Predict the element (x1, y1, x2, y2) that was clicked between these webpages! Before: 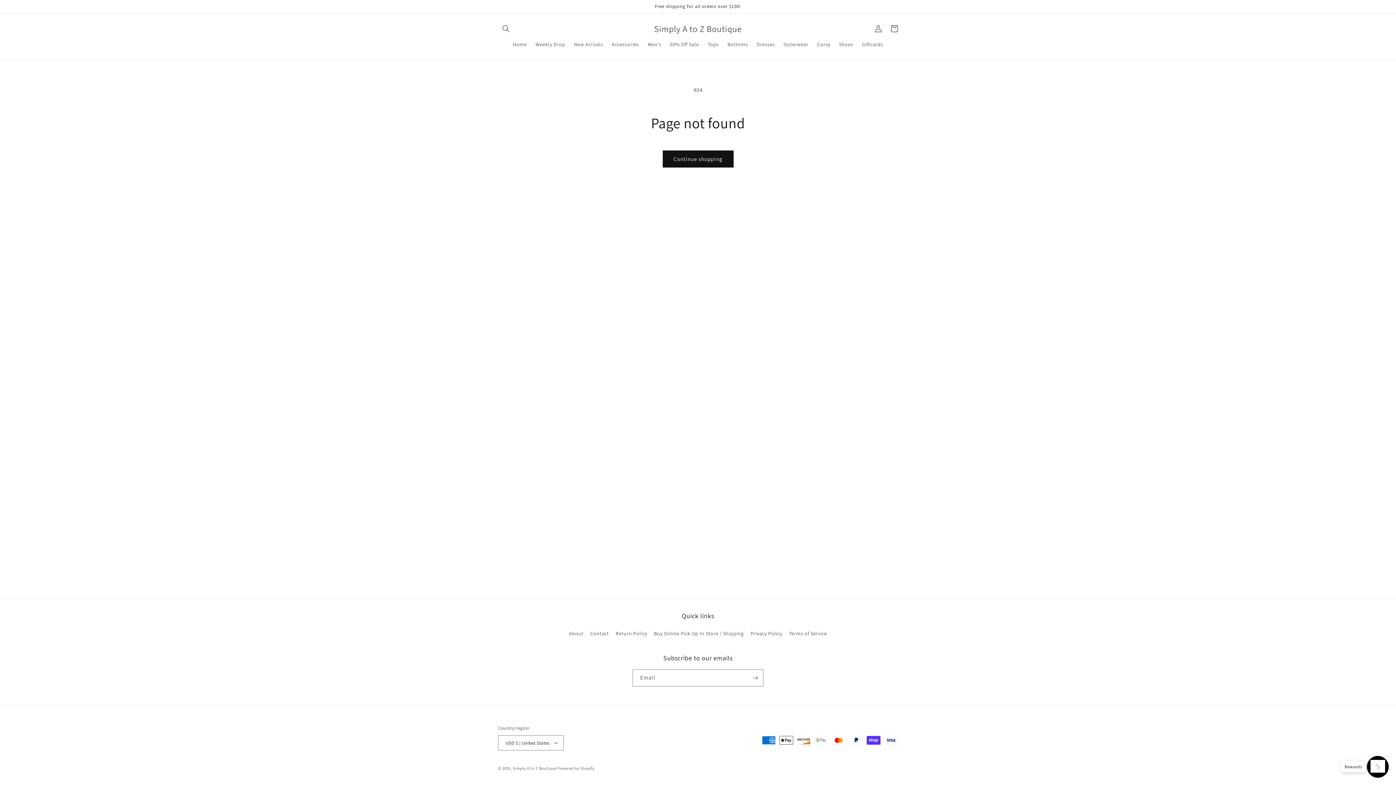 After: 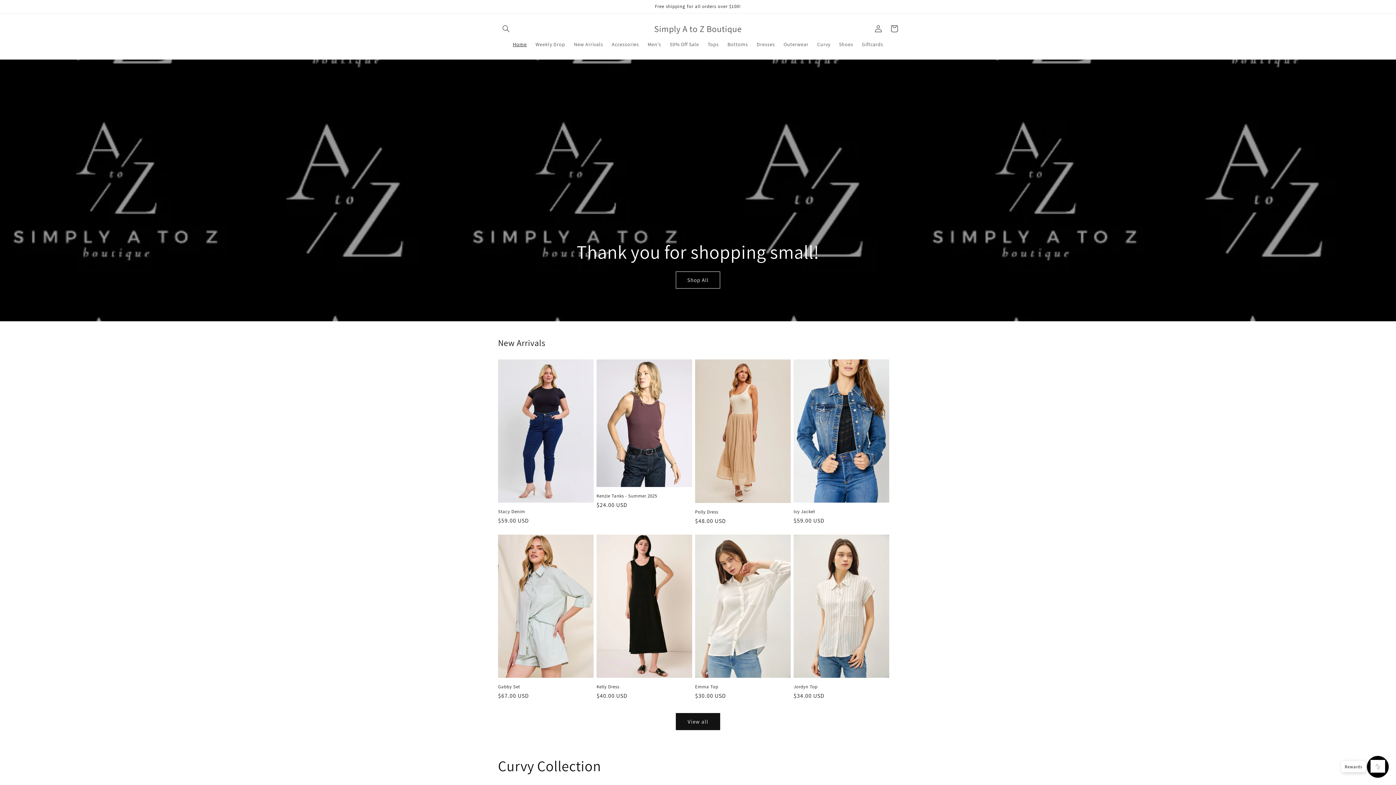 Action: bbox: (512, 766, 556, 771) label: Simply A to Z Boutique